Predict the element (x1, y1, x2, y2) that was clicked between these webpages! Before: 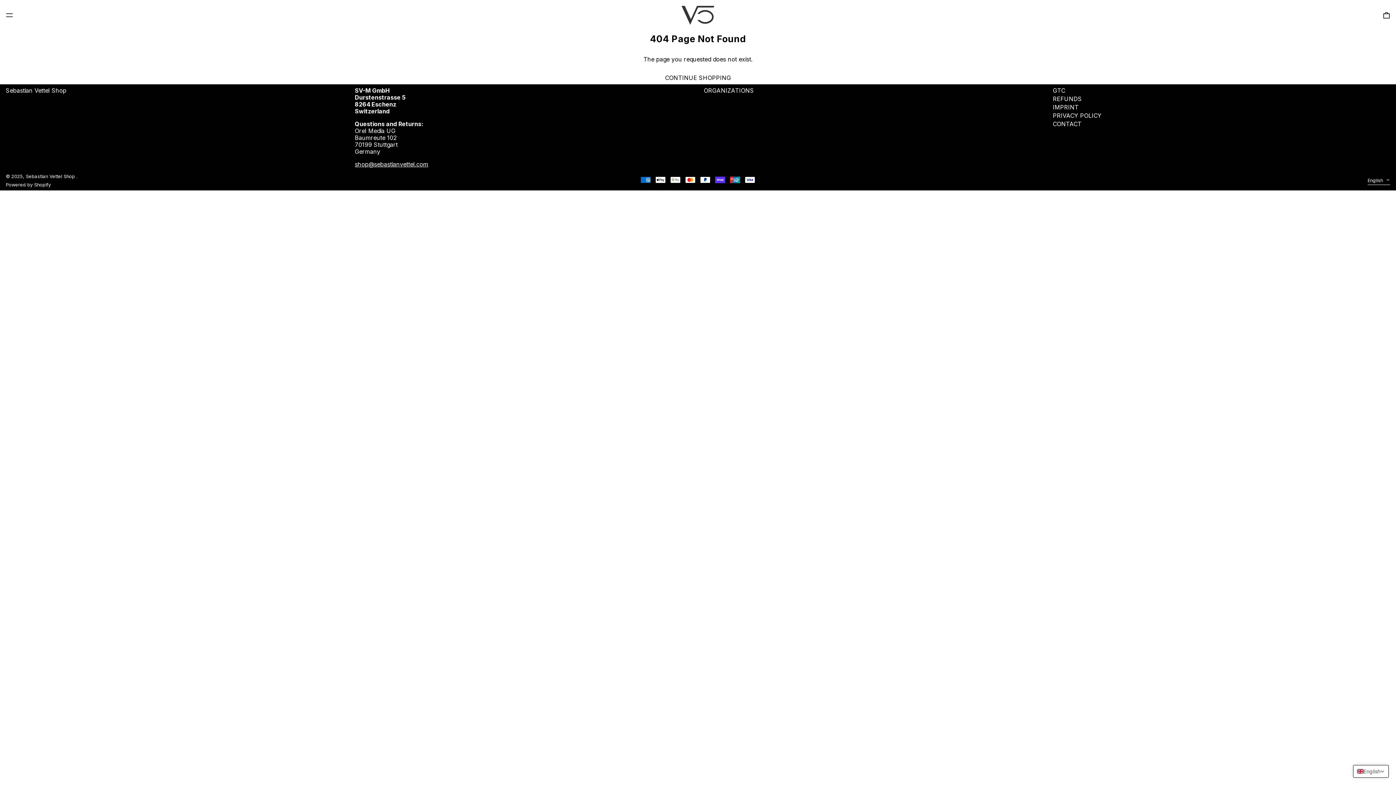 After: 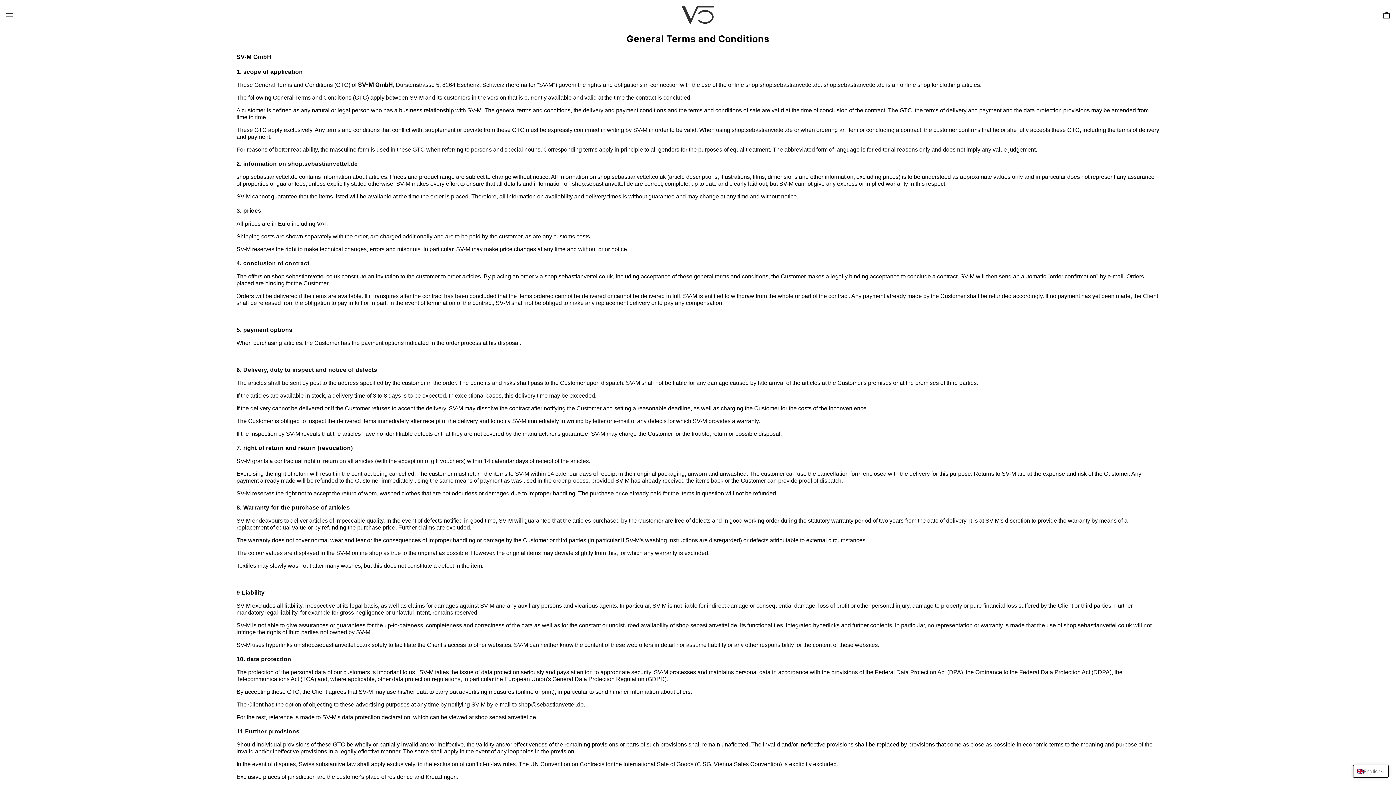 Action: label: PRIVACY POLICY bbox: (1053, 112, 1101, 119)